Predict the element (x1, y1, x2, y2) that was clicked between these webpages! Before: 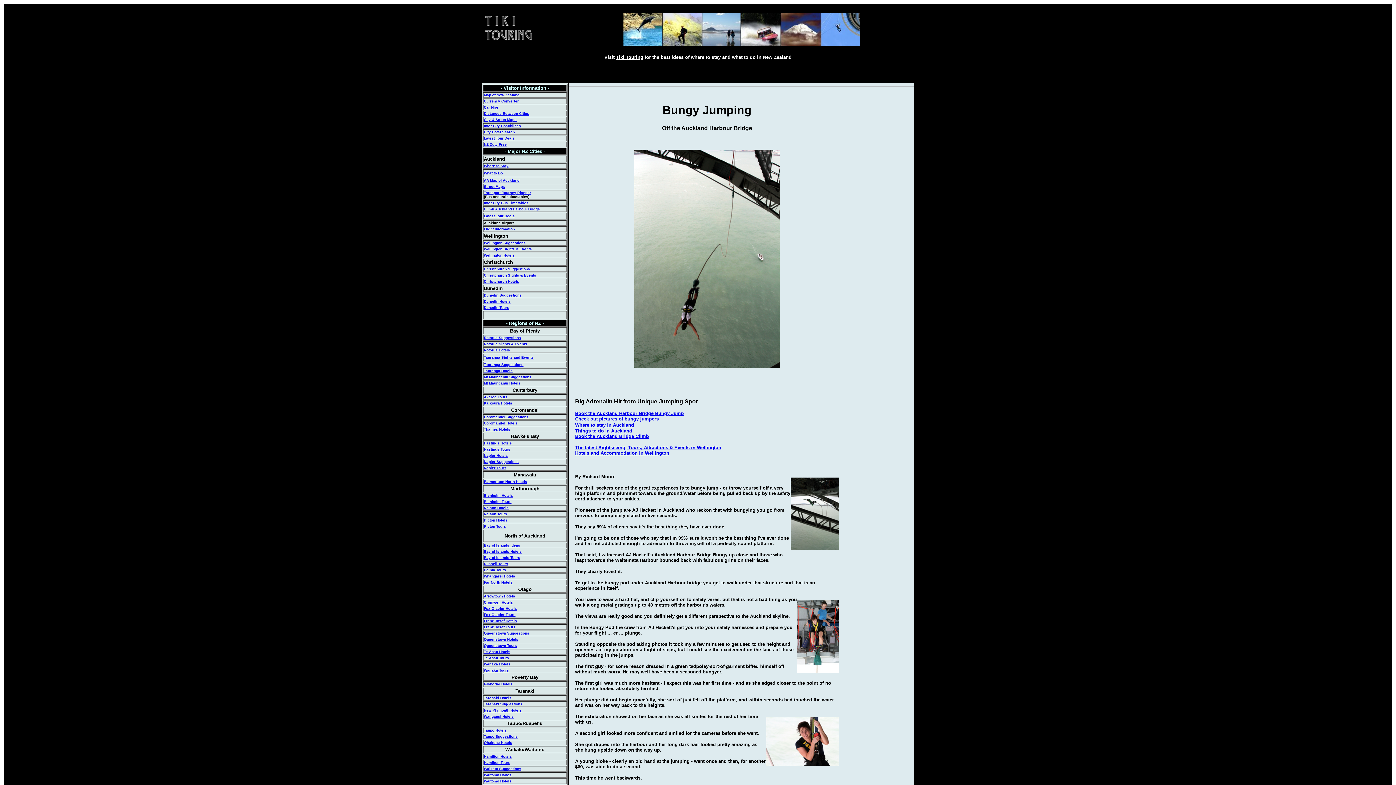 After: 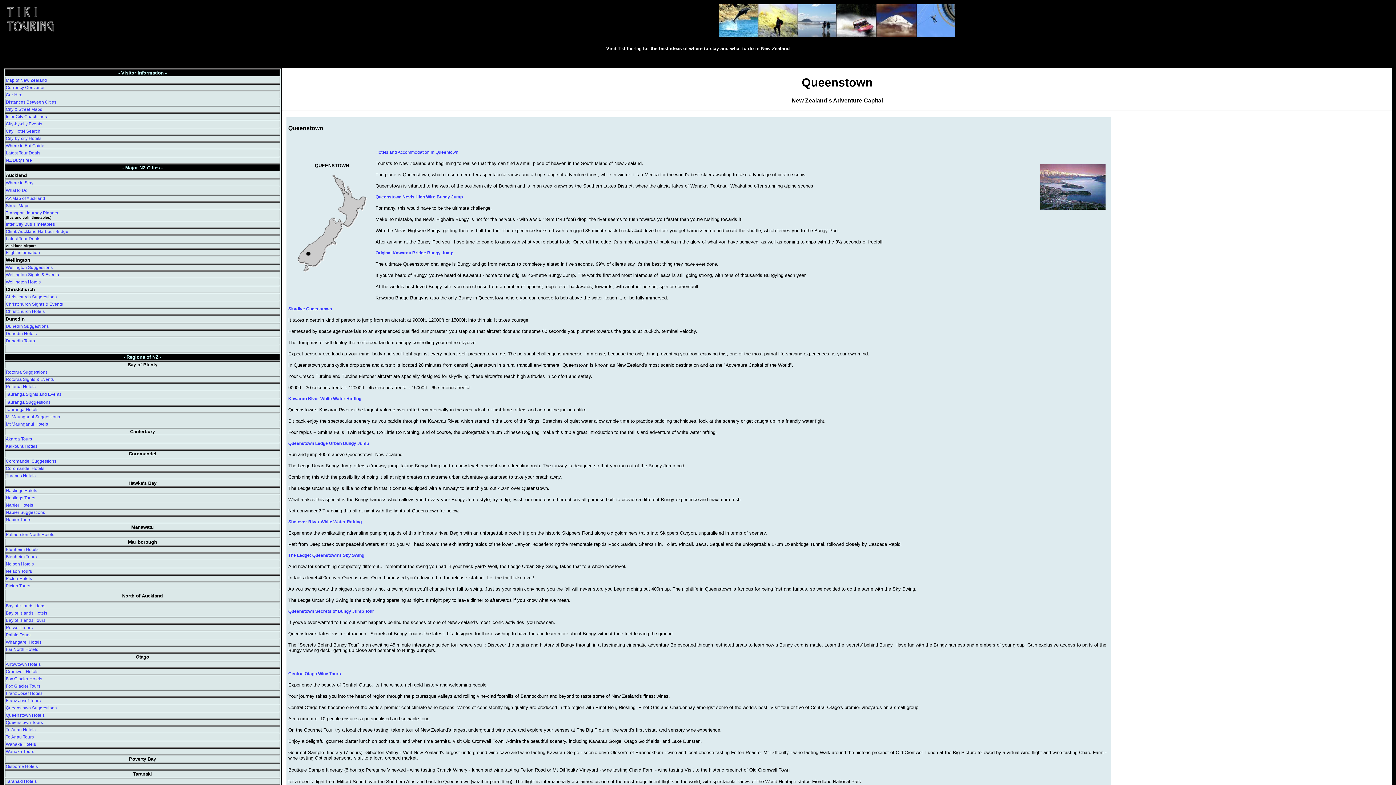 Action: label: Queenstown Suggestions bbox: (484, 631, 529, 635)